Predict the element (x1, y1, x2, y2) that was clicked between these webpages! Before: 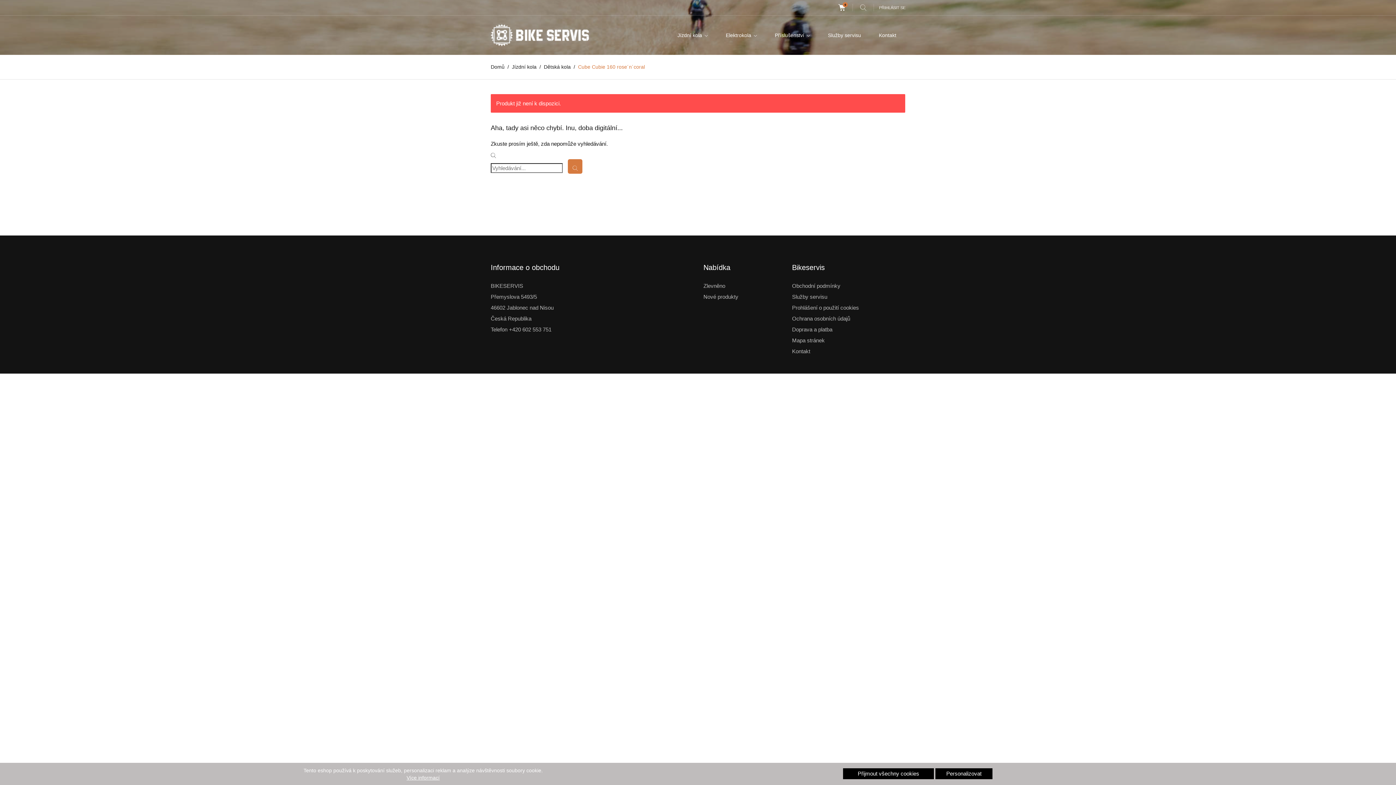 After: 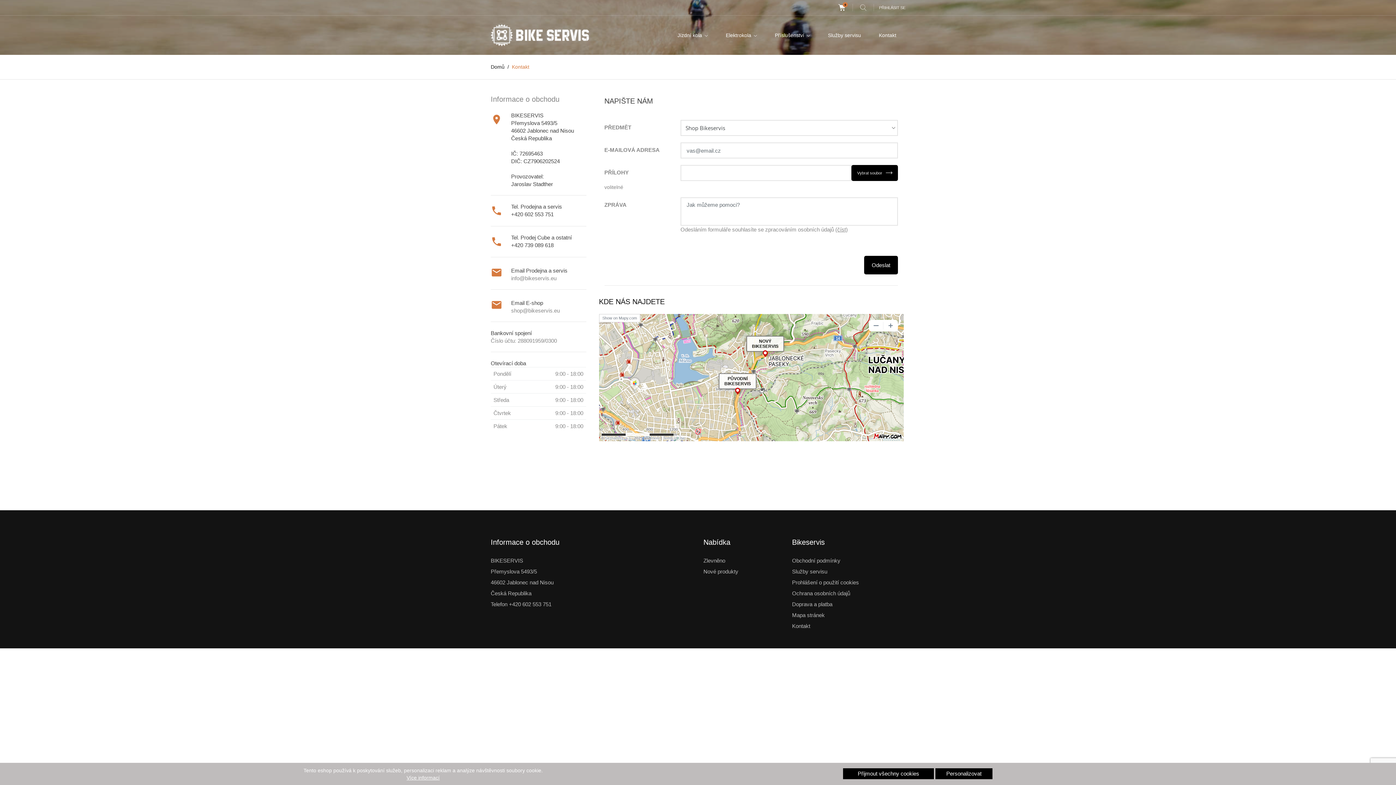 Action: bbox: (870, 20, 905, 50) label: Kontakt